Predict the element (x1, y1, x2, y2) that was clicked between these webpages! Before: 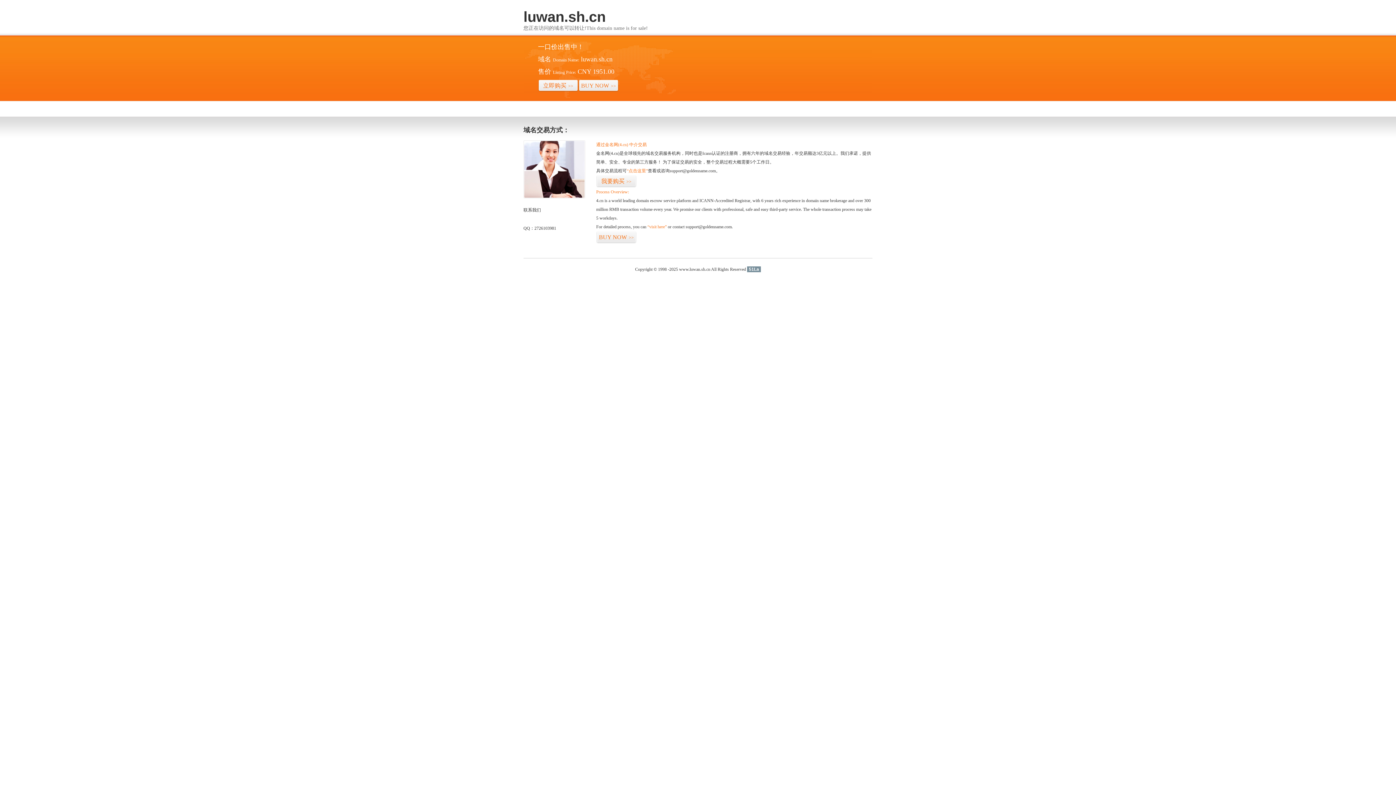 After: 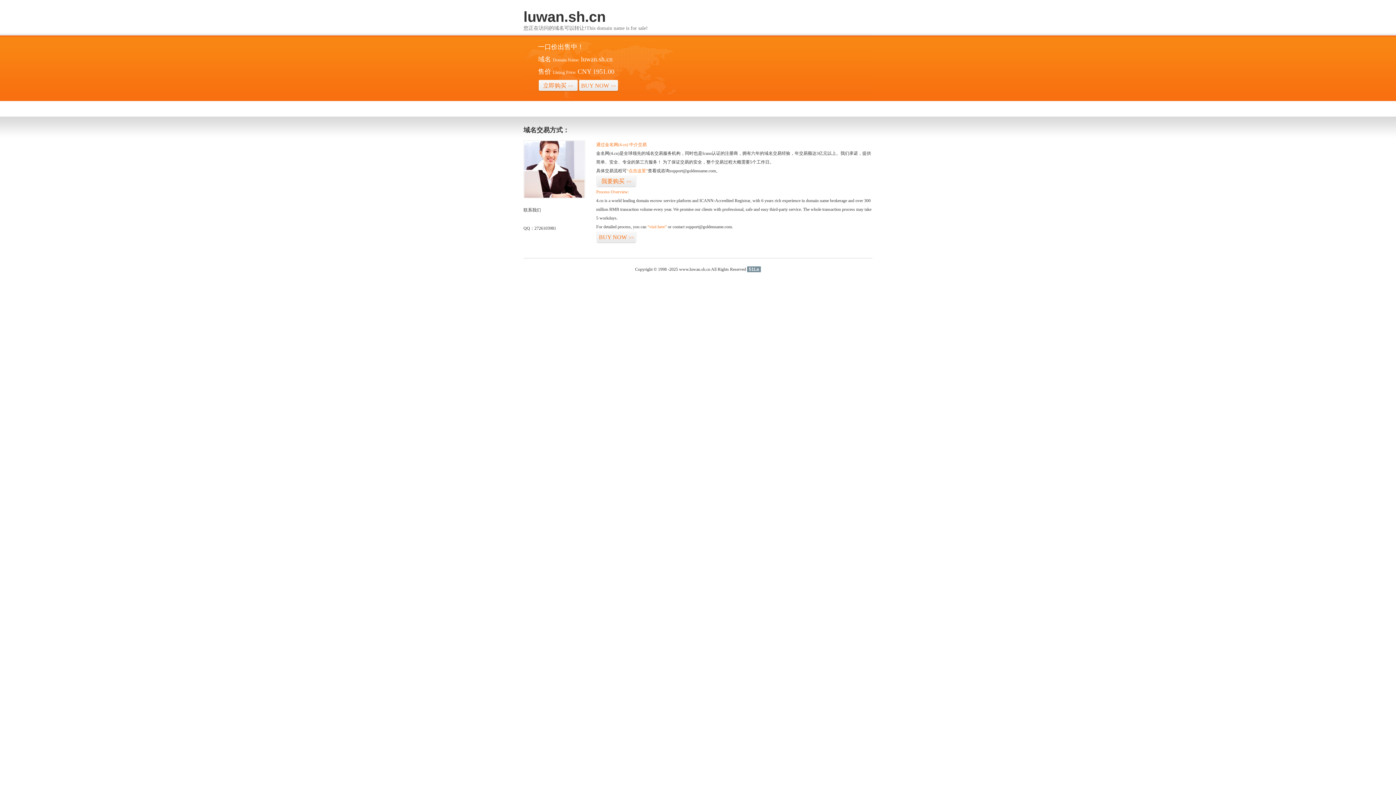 Action: label: 51La bbox: (747, 266, 761, 272)